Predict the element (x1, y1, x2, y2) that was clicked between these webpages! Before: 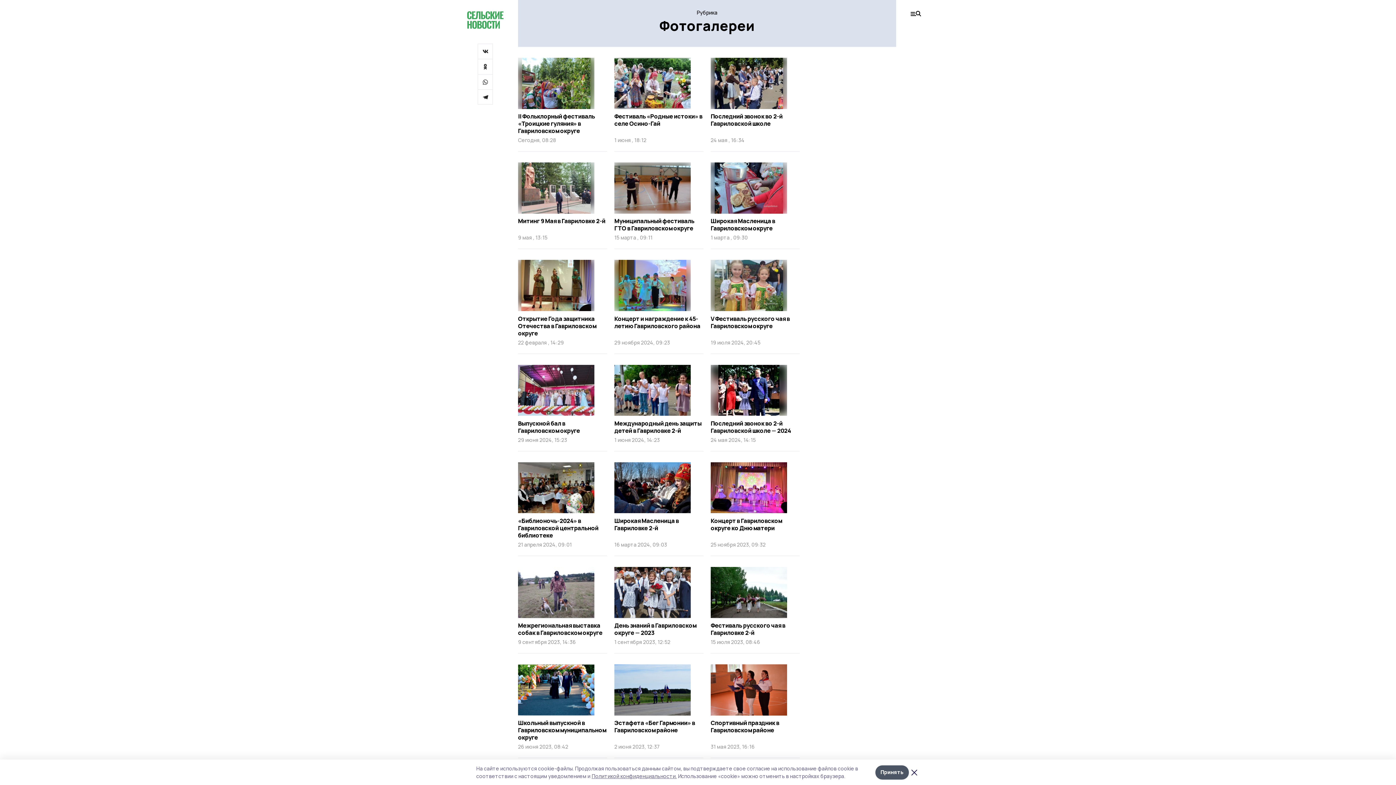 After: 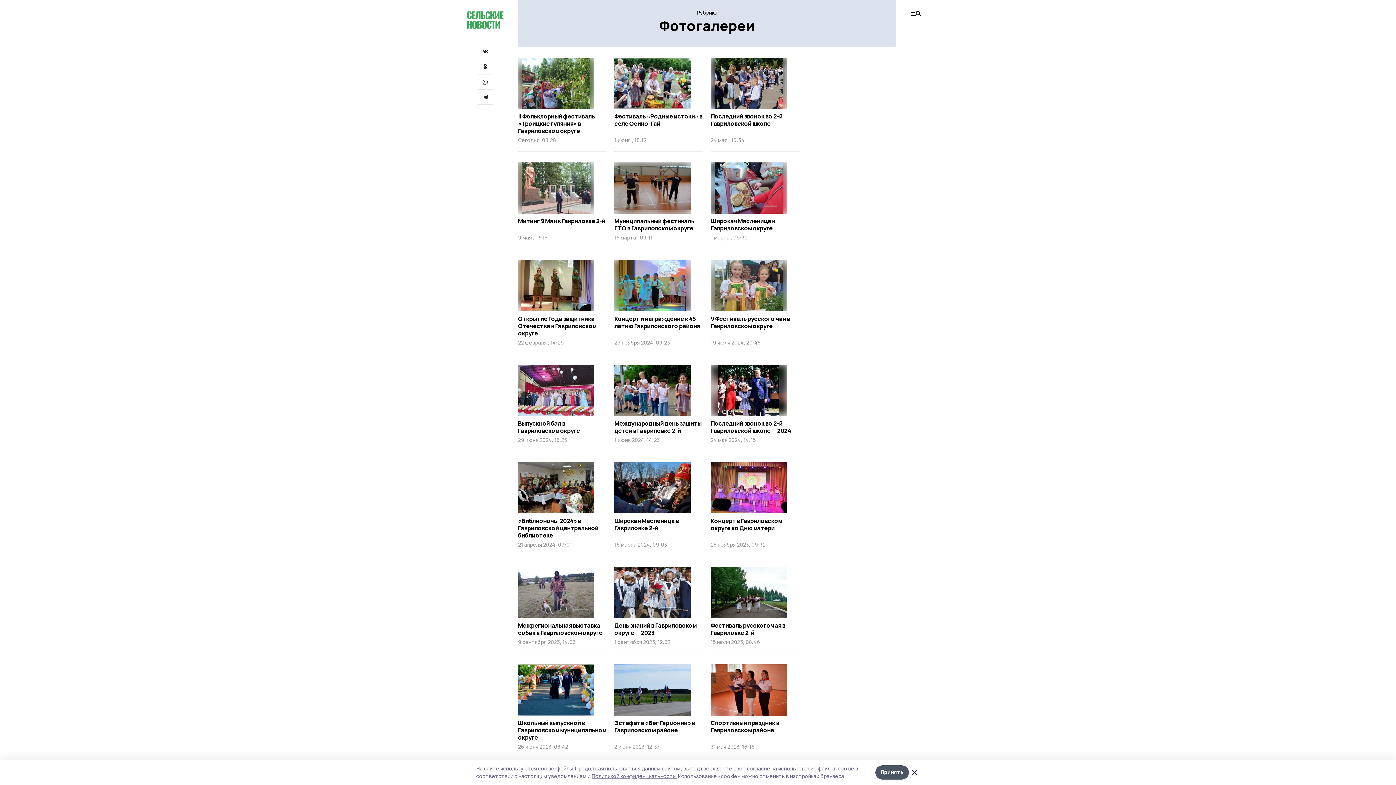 Action: bbox: (477, 58, 493, 74)